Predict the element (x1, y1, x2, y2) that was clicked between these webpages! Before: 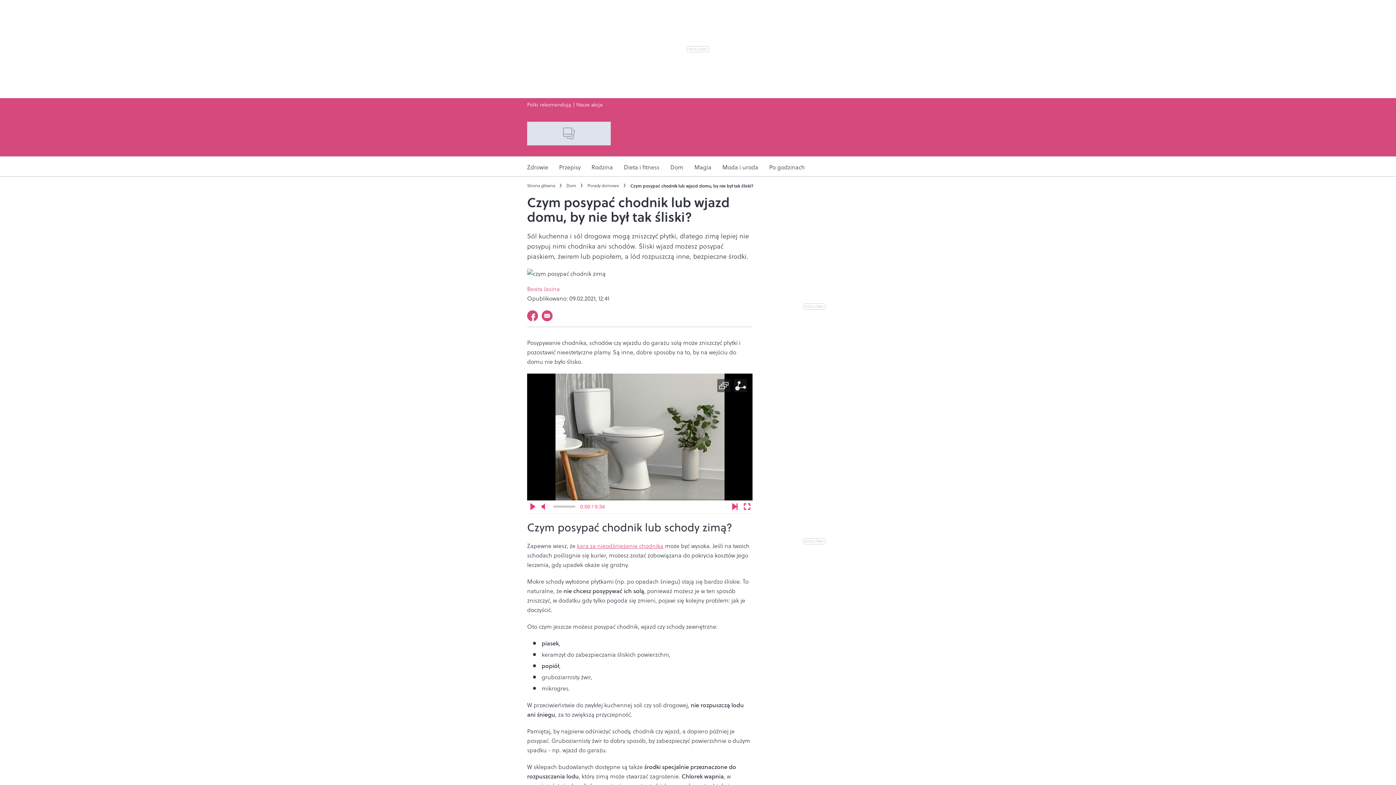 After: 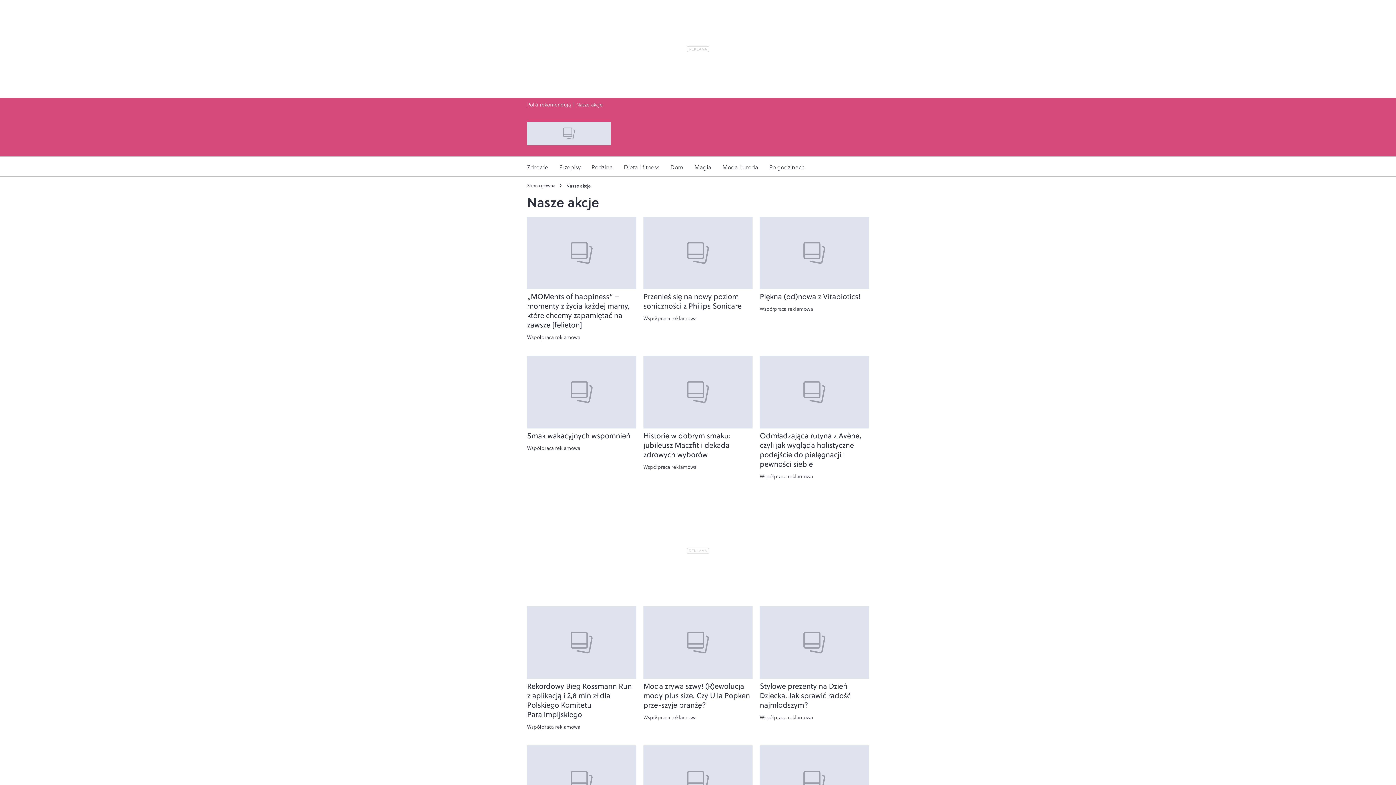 Action: bbox: (576, 100, 602, 108) label: Nasze akcje